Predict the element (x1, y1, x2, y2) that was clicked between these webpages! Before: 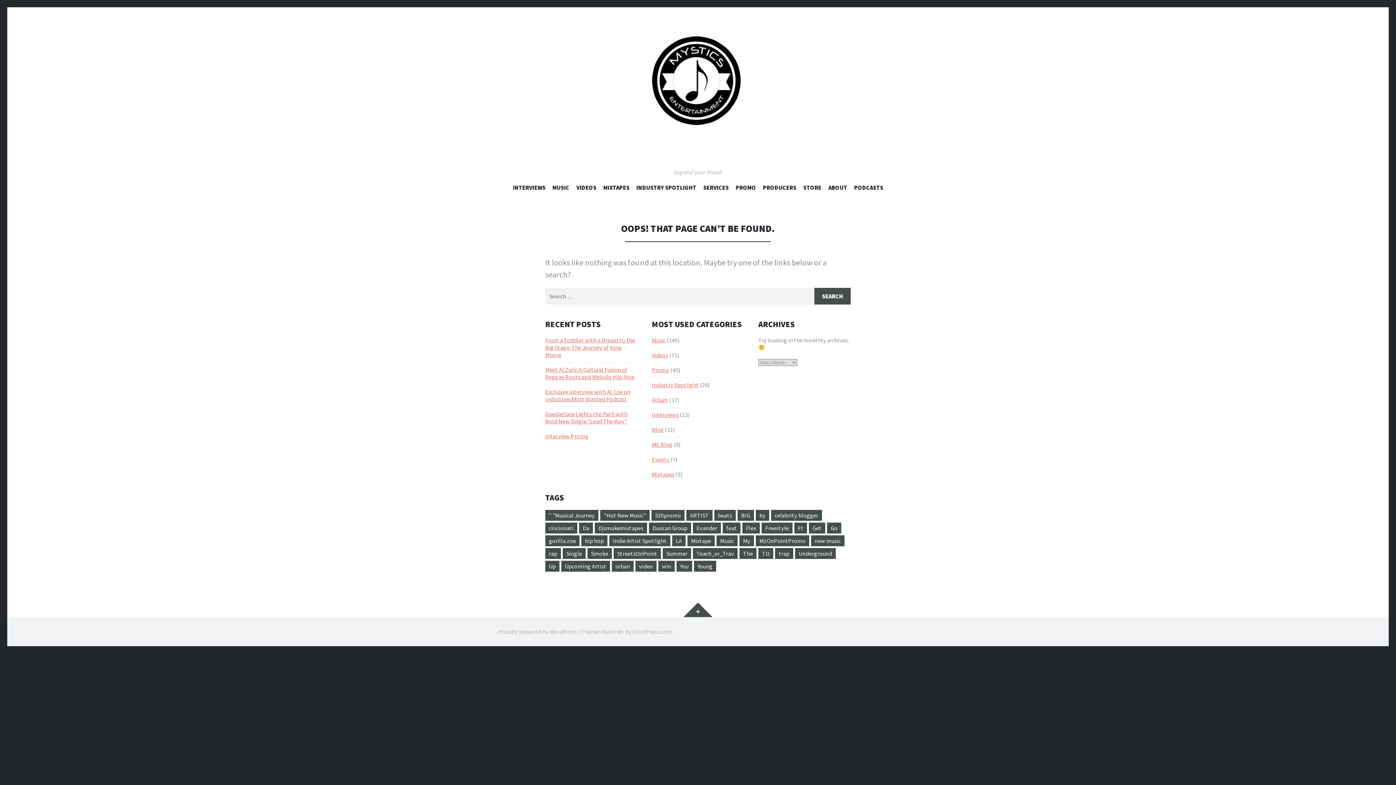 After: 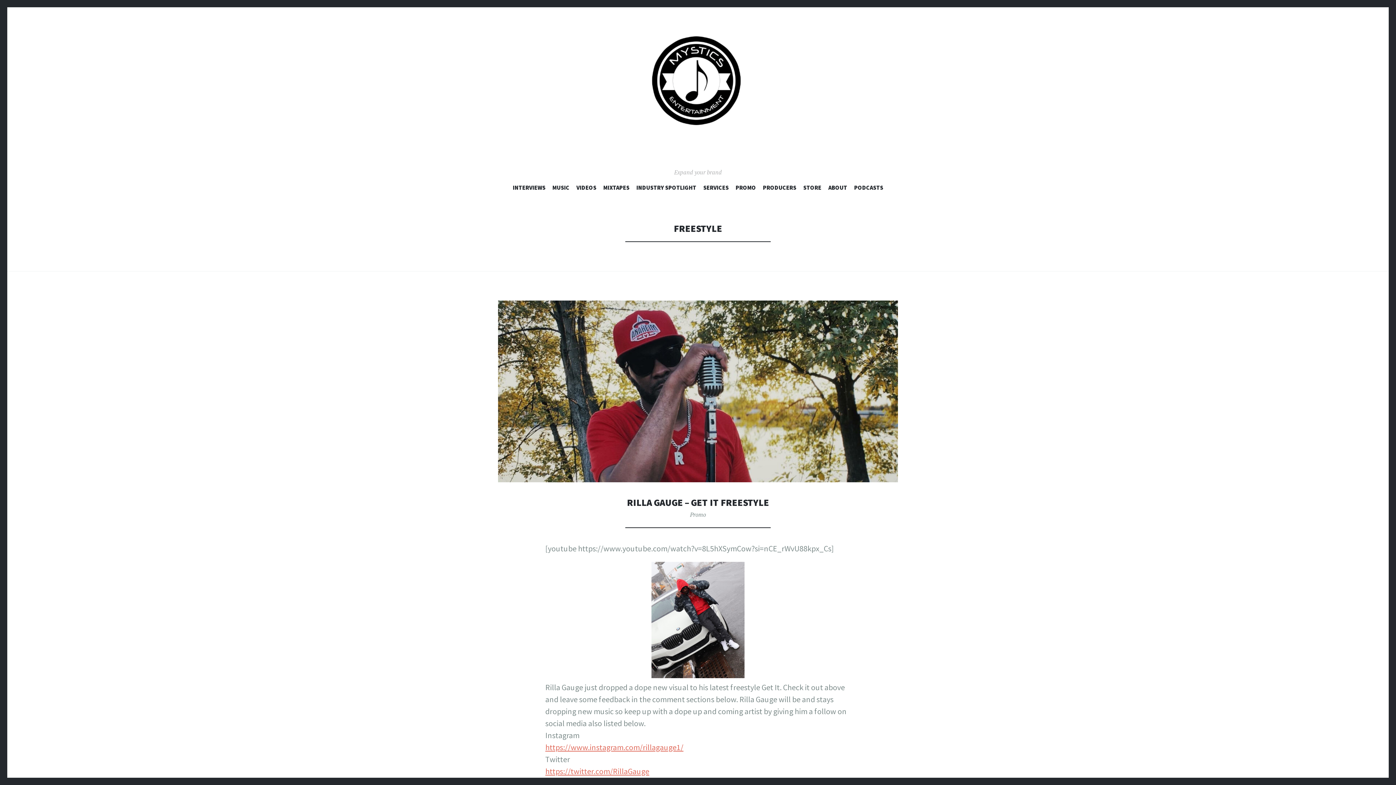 Action: bbox: (761, 522, 792, 533) label: Freestyle (1 item)